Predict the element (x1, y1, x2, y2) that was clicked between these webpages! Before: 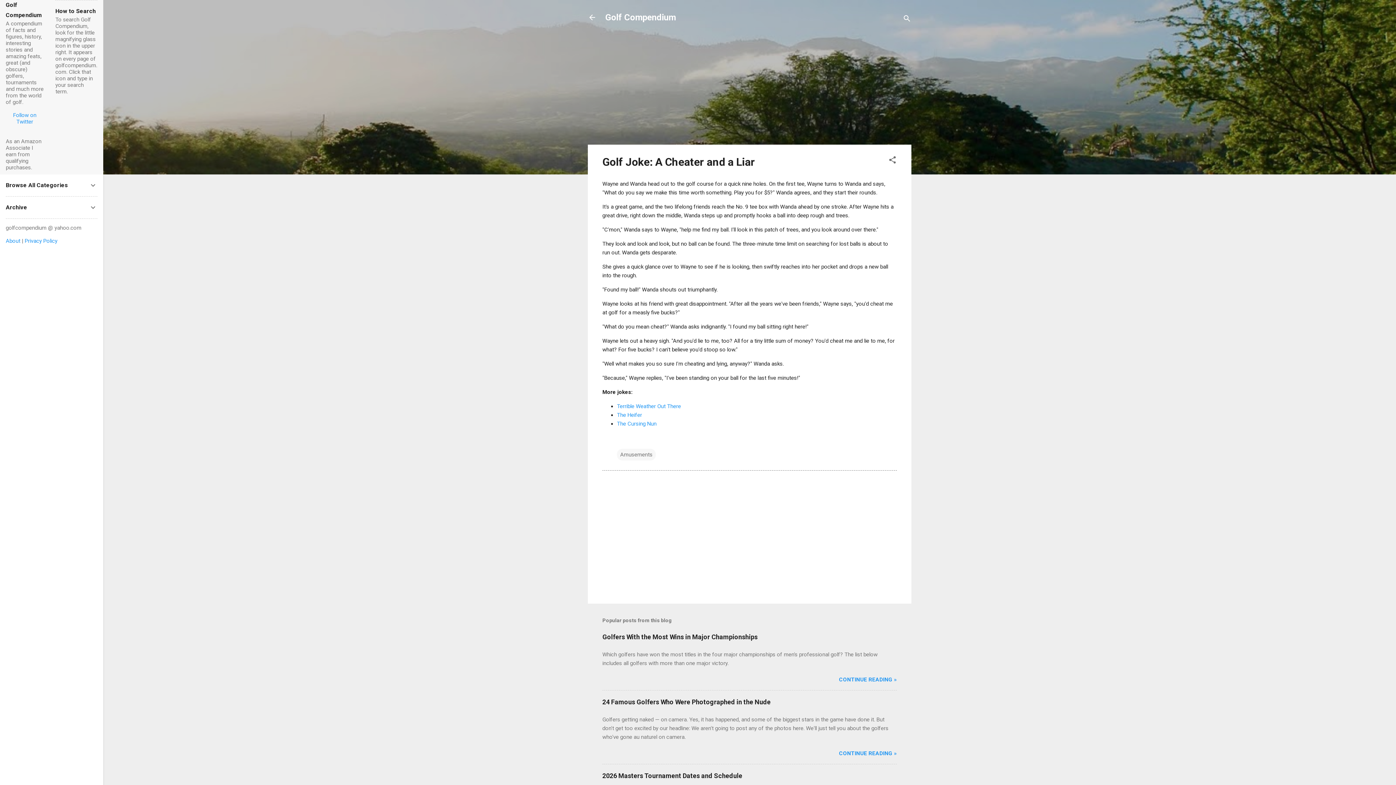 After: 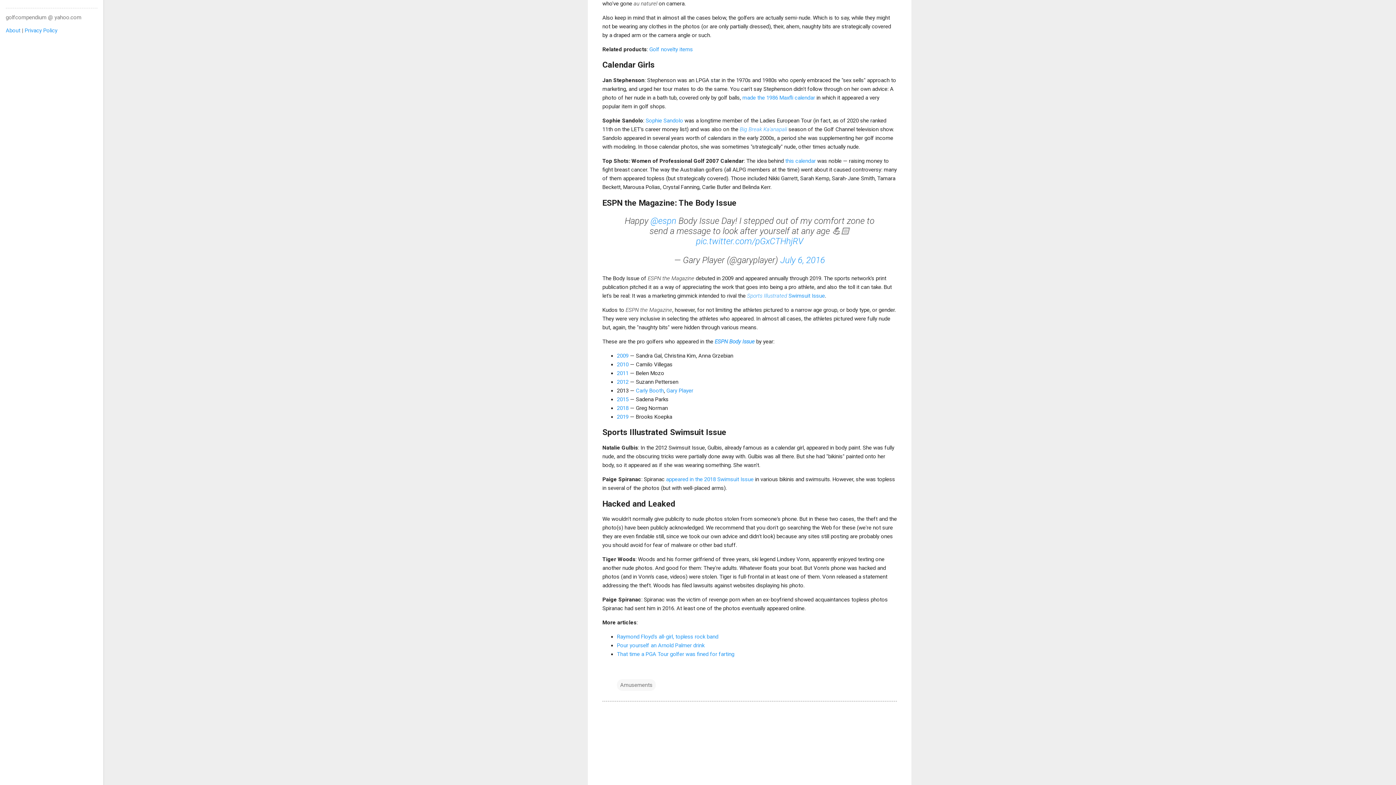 Action: bbox: (839, 750, 897, 757) label: CONTINUE READING »